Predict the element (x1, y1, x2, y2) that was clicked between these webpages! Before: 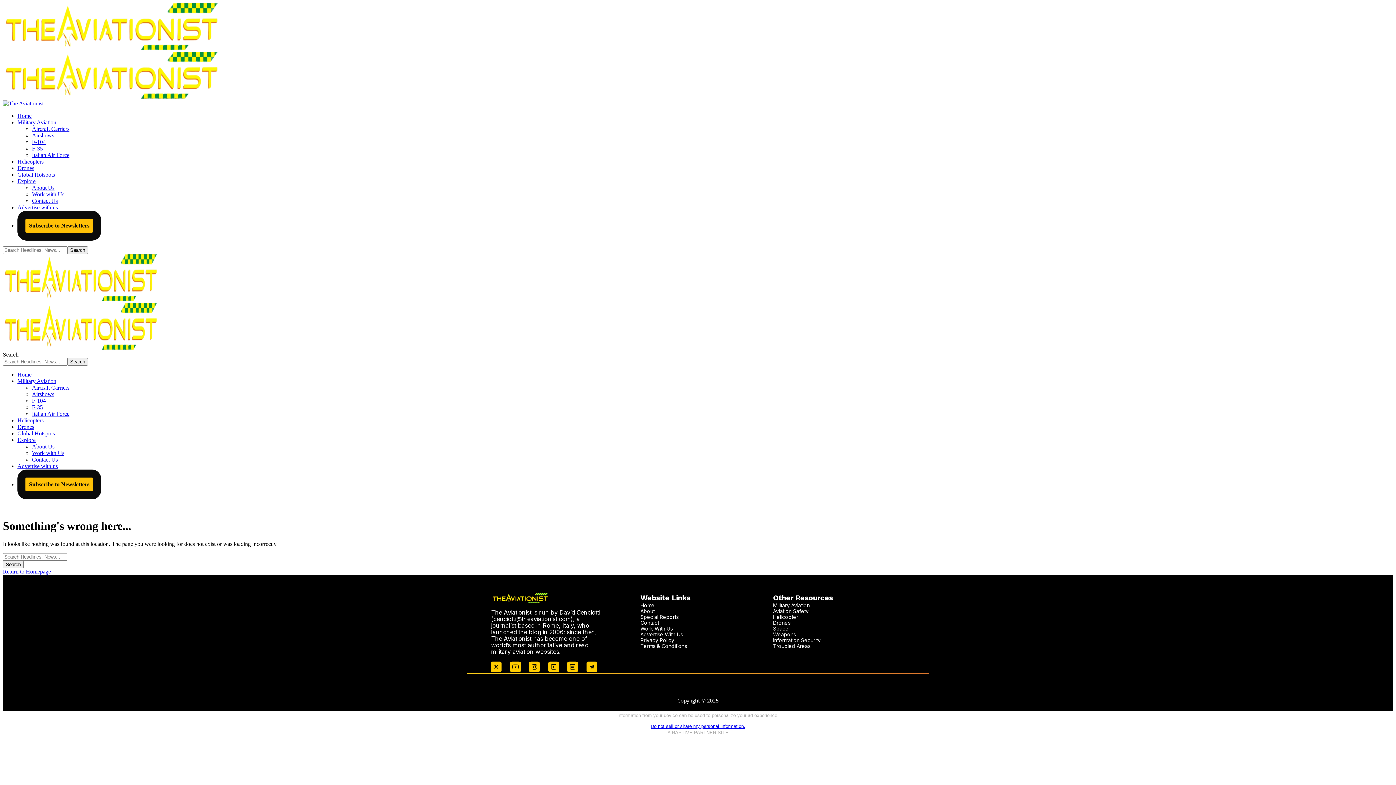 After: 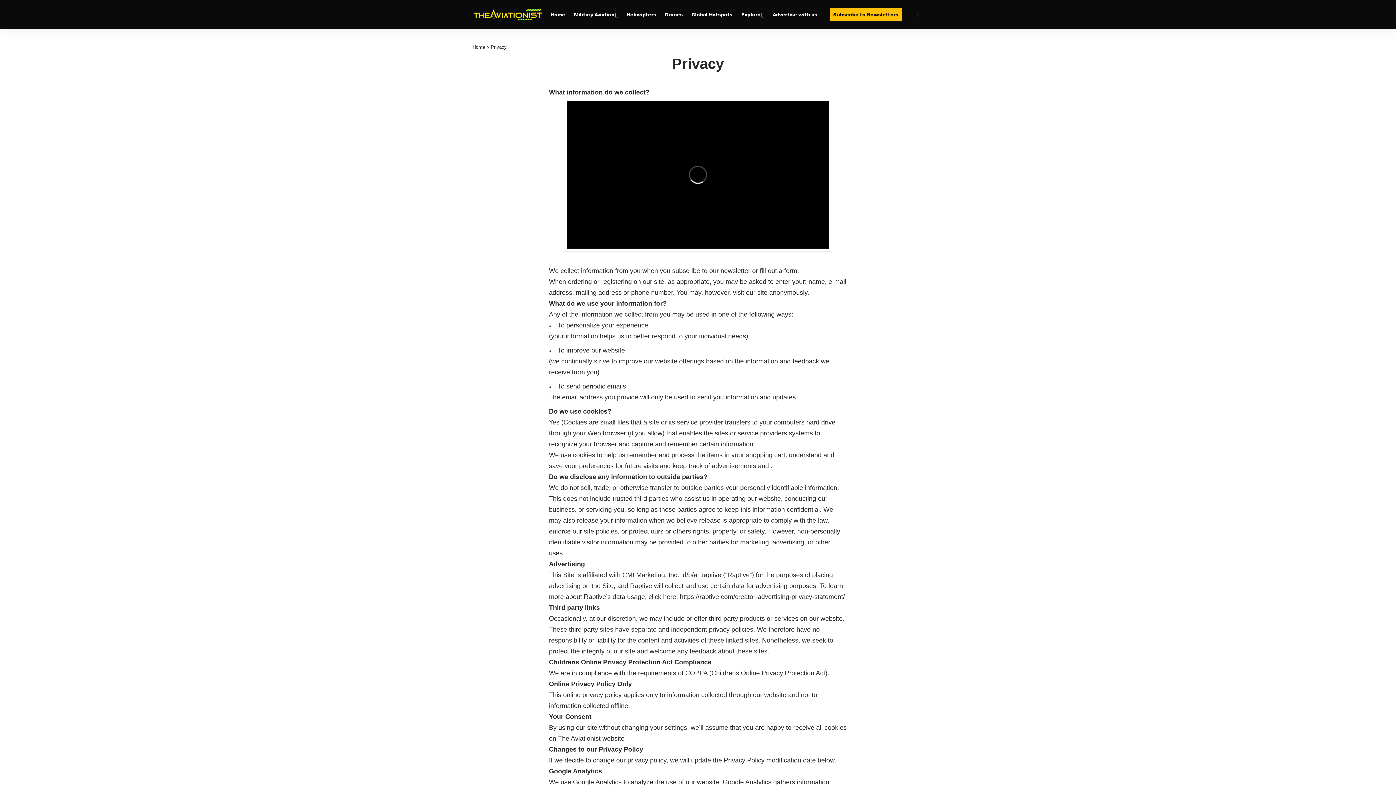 Action: label: Privacy Policy bbox: (640, 637, 674, 643)